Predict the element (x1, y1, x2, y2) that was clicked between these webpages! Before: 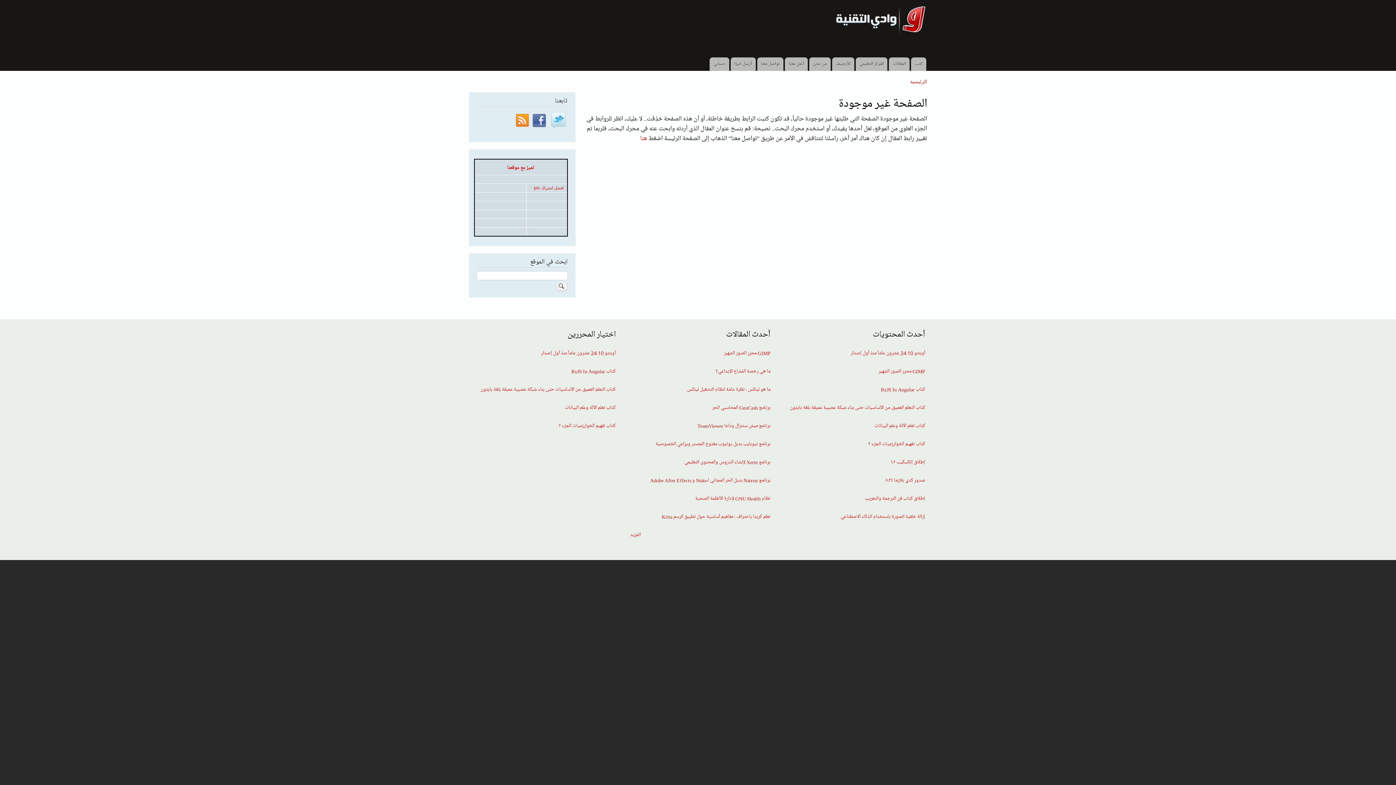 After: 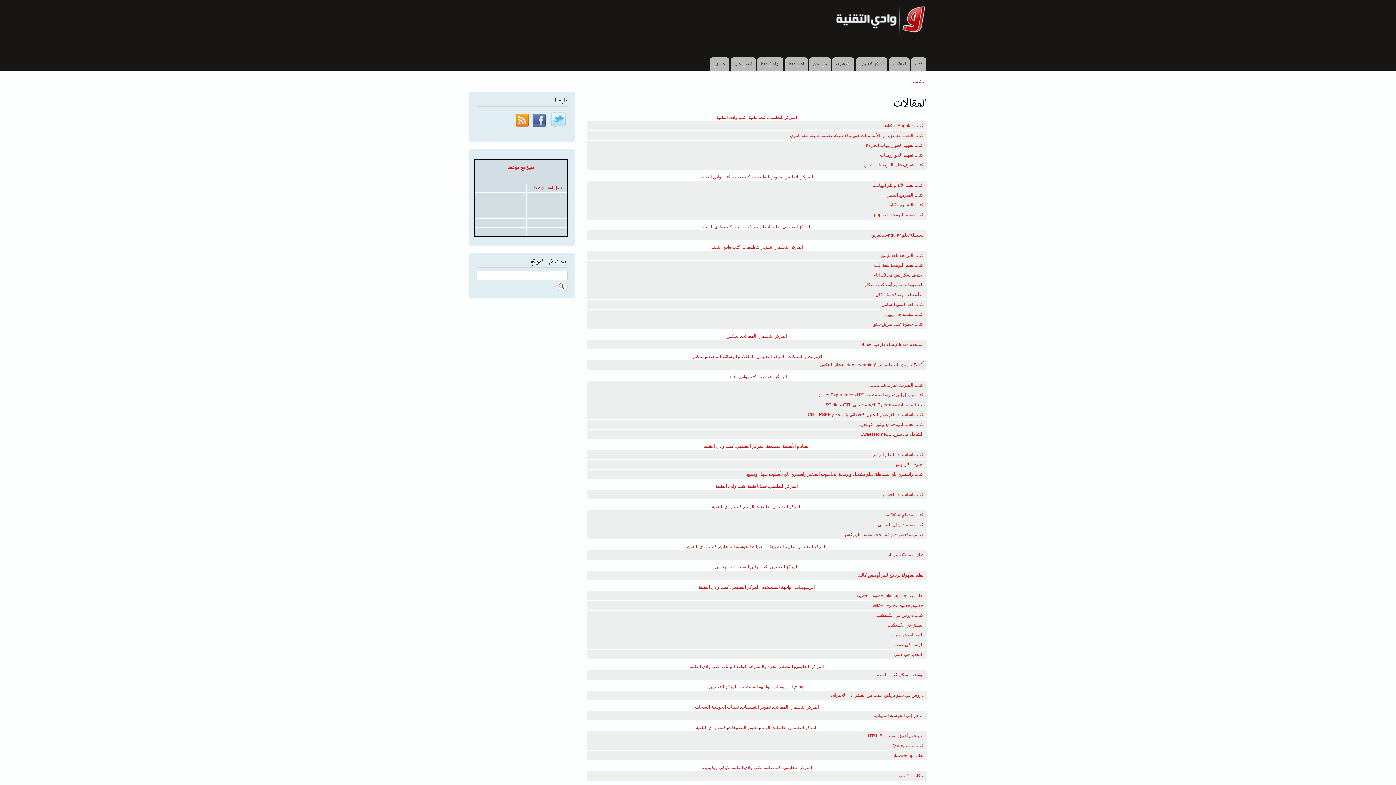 Action: label: المركز التعليمي bbox: (855, 57, 887, 70)